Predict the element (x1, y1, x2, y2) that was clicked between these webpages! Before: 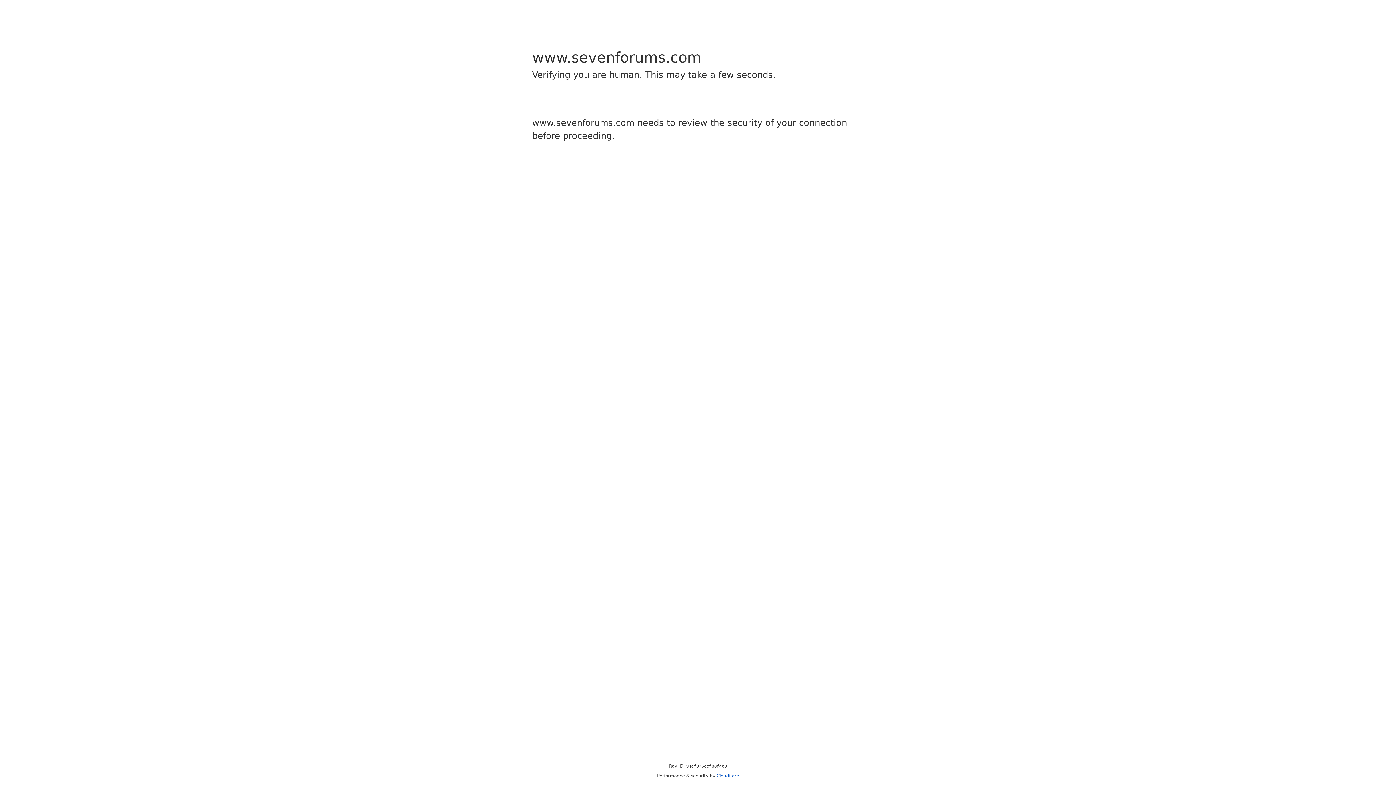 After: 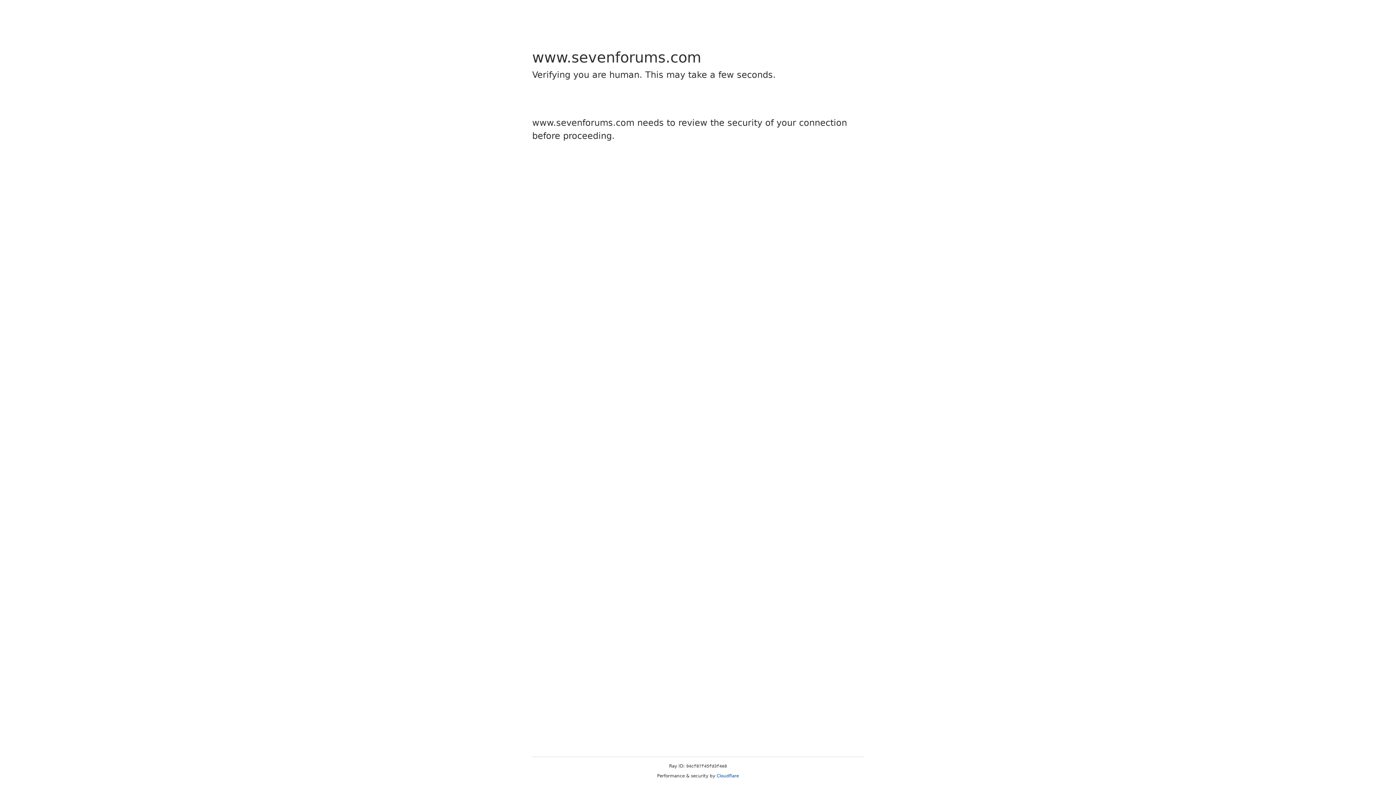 Action: label: Cloudflare bbox: (716, 773, 739, 778)